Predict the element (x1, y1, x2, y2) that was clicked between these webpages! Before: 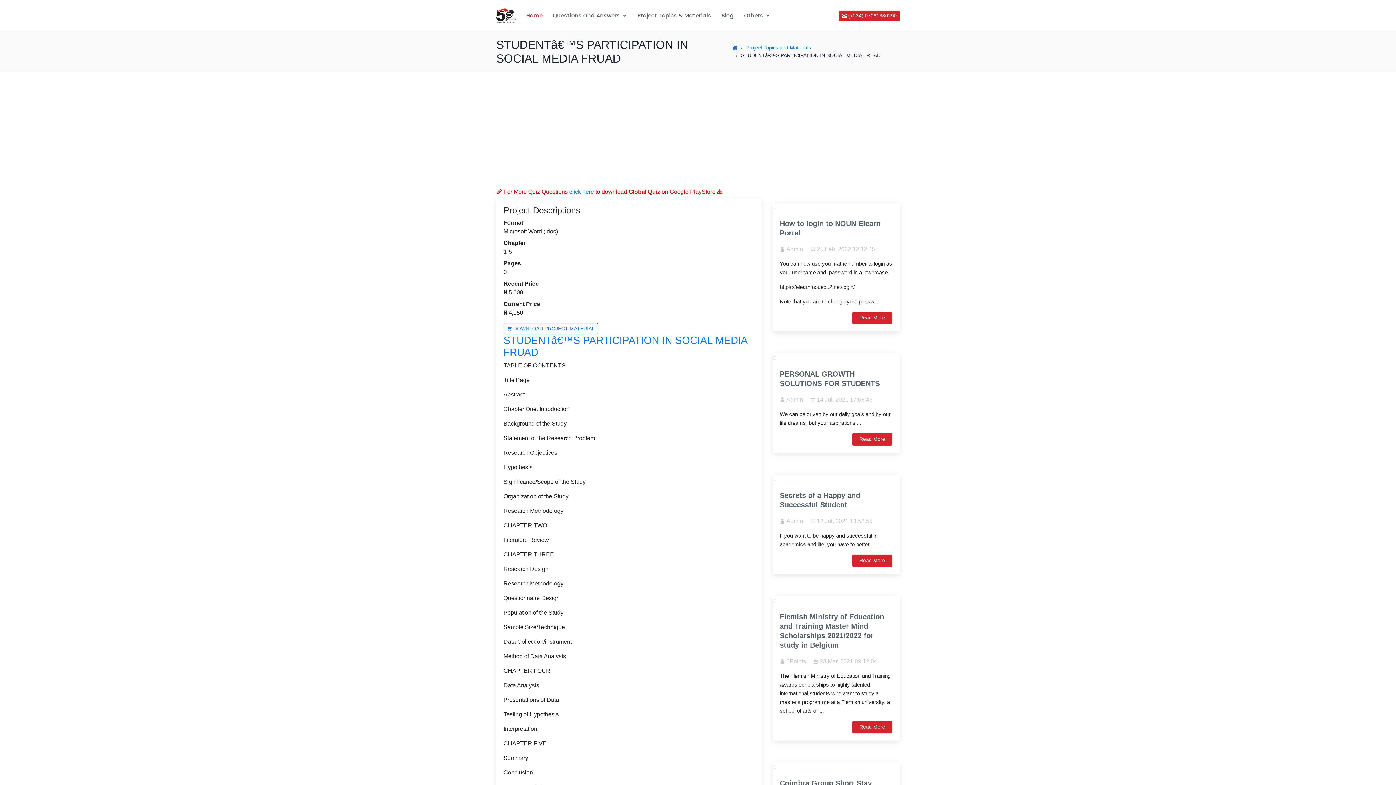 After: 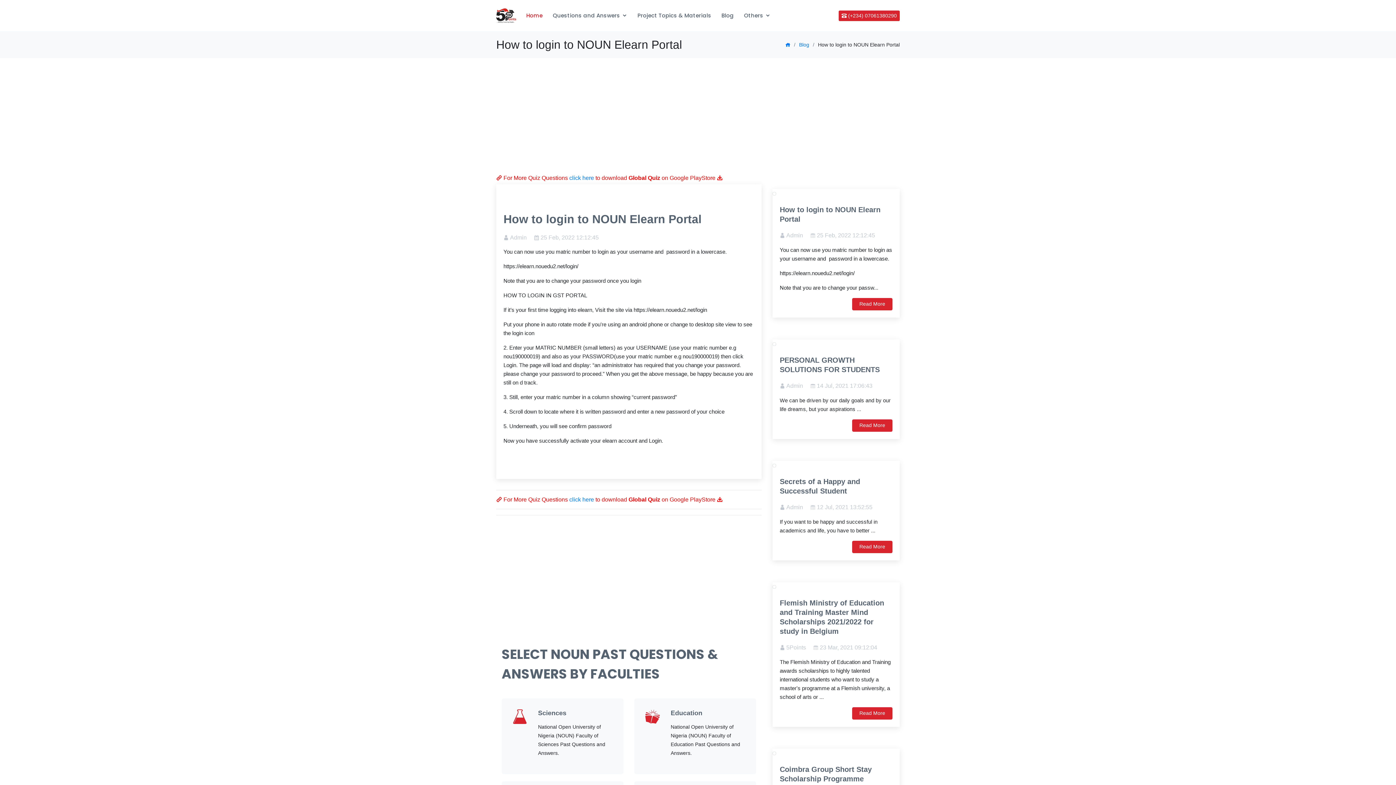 Action: bbox: (772, 204, 776, 210)